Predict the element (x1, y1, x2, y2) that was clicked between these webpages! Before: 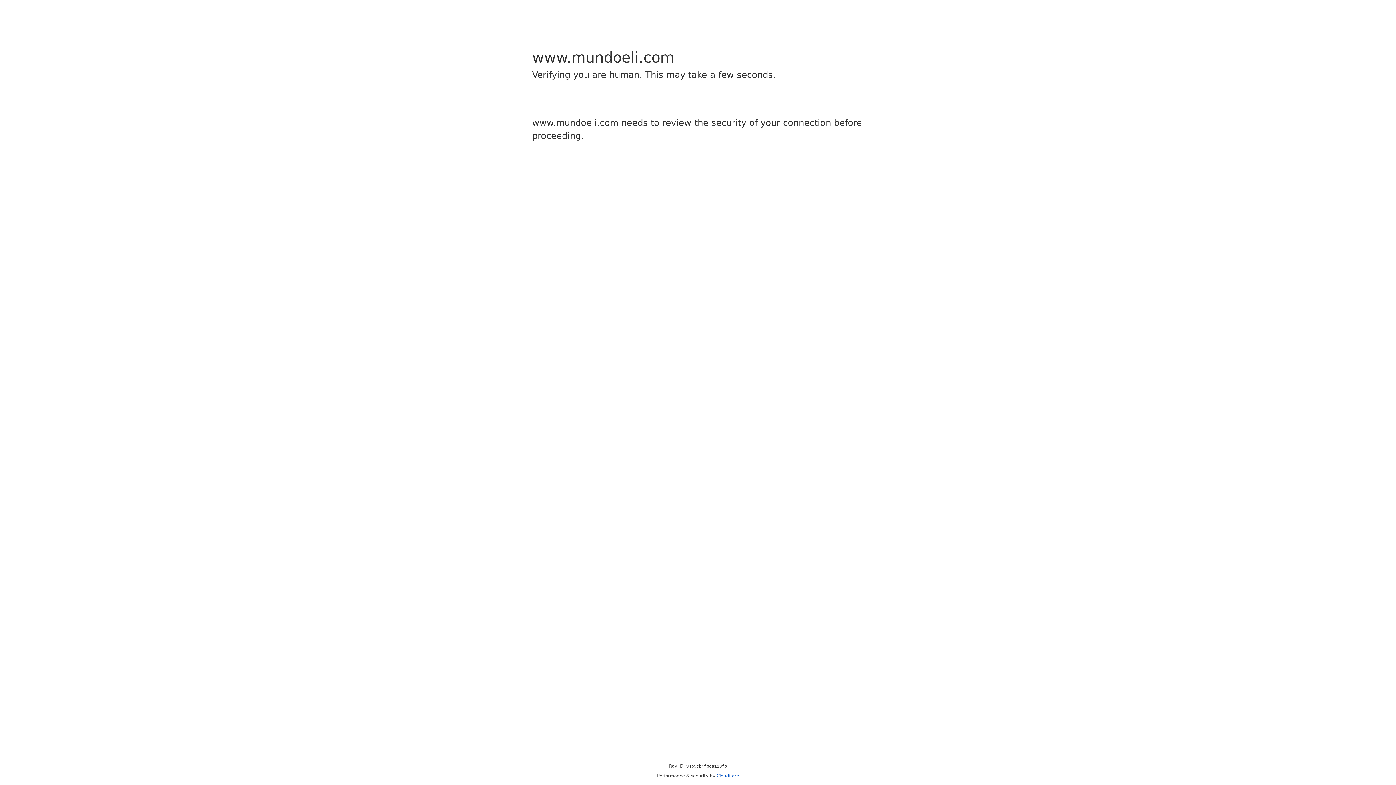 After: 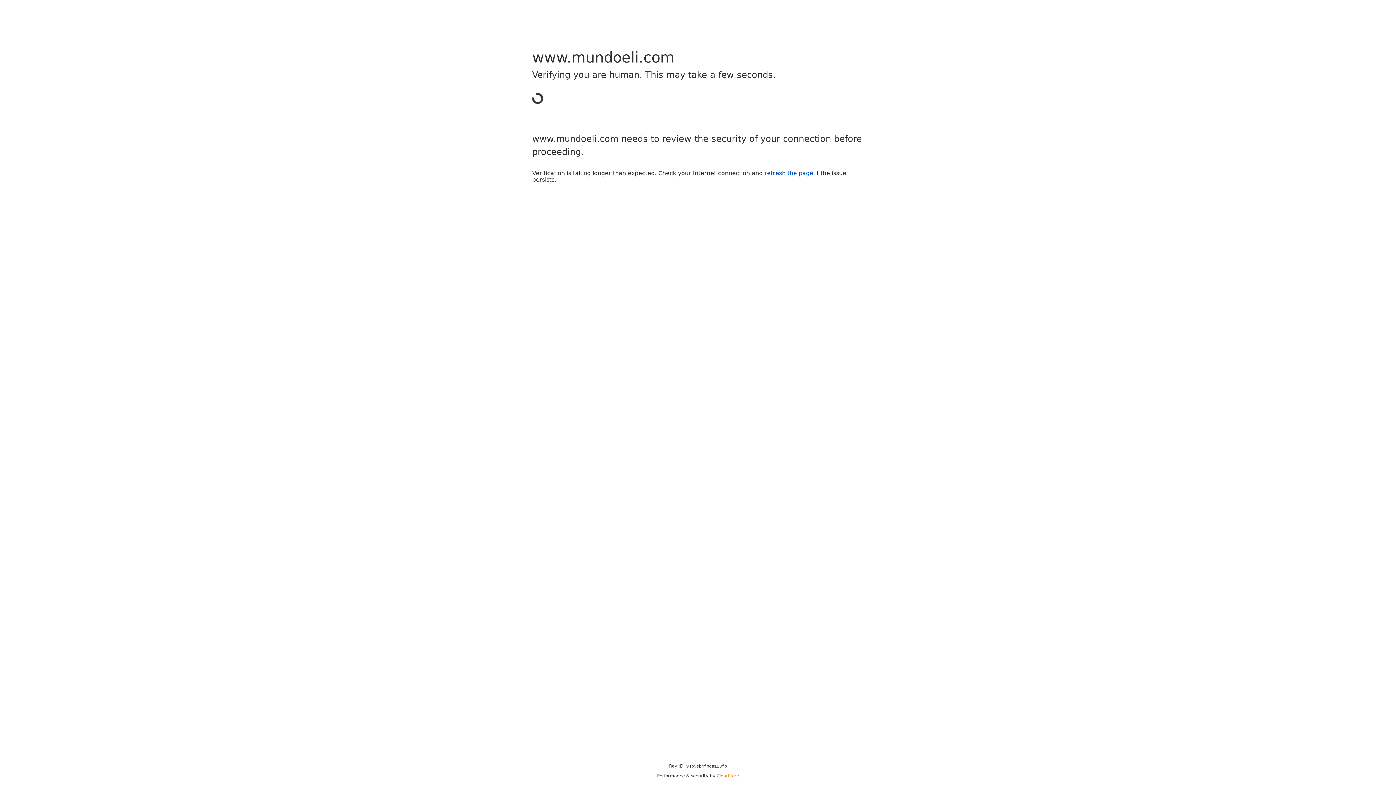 Action: label: Cloudflare bbox: (716, 773, 739, 778)